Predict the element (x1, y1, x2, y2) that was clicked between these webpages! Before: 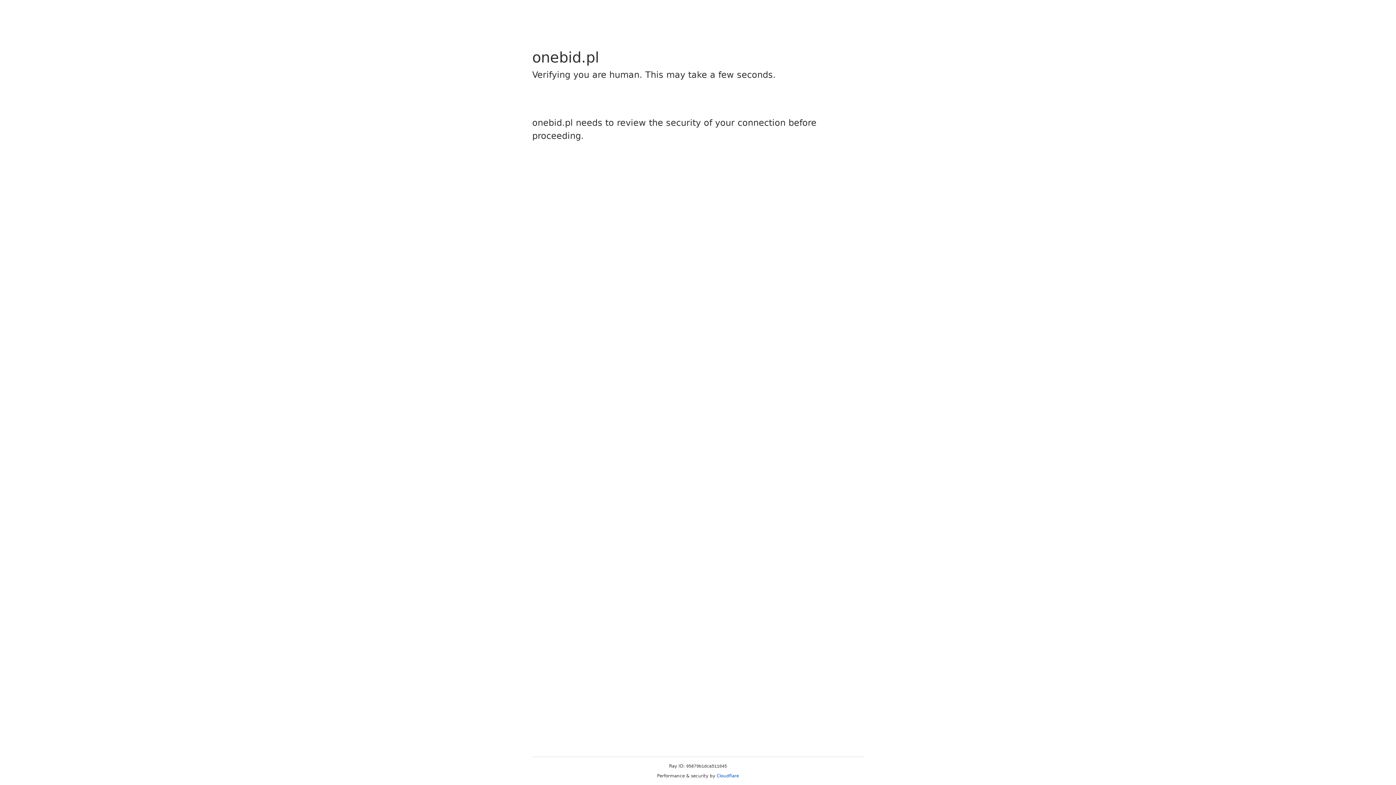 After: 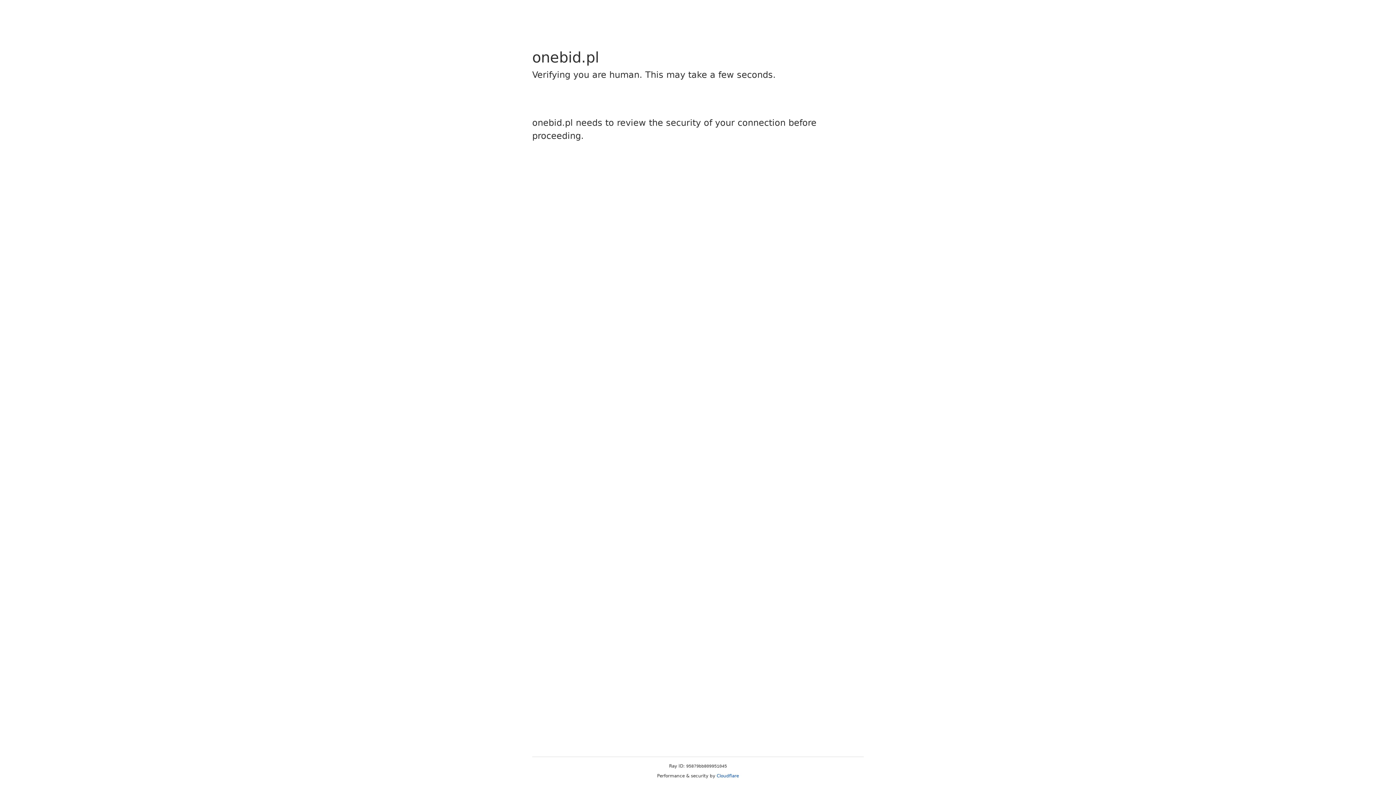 Action: bbox: (716, 773, 739, 778) label: Cloudflare